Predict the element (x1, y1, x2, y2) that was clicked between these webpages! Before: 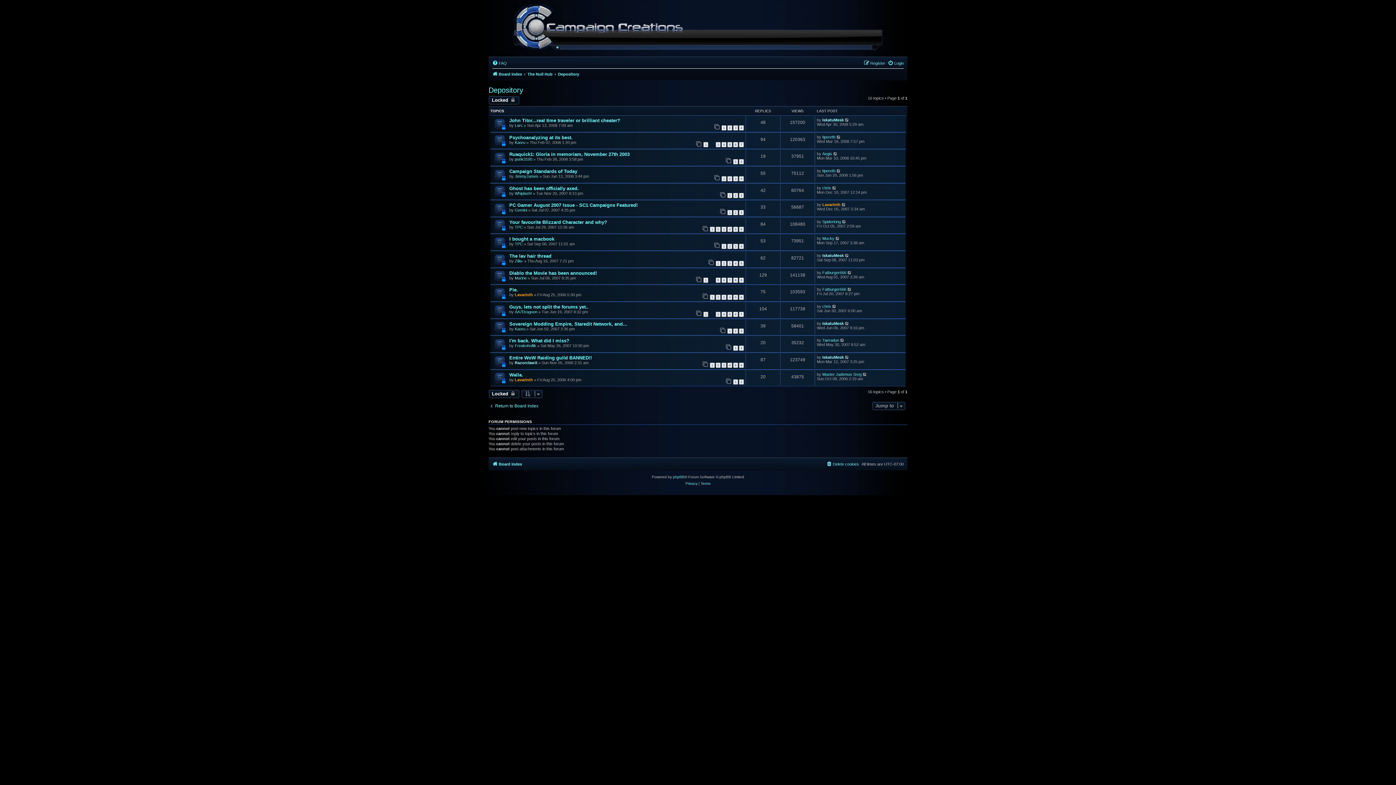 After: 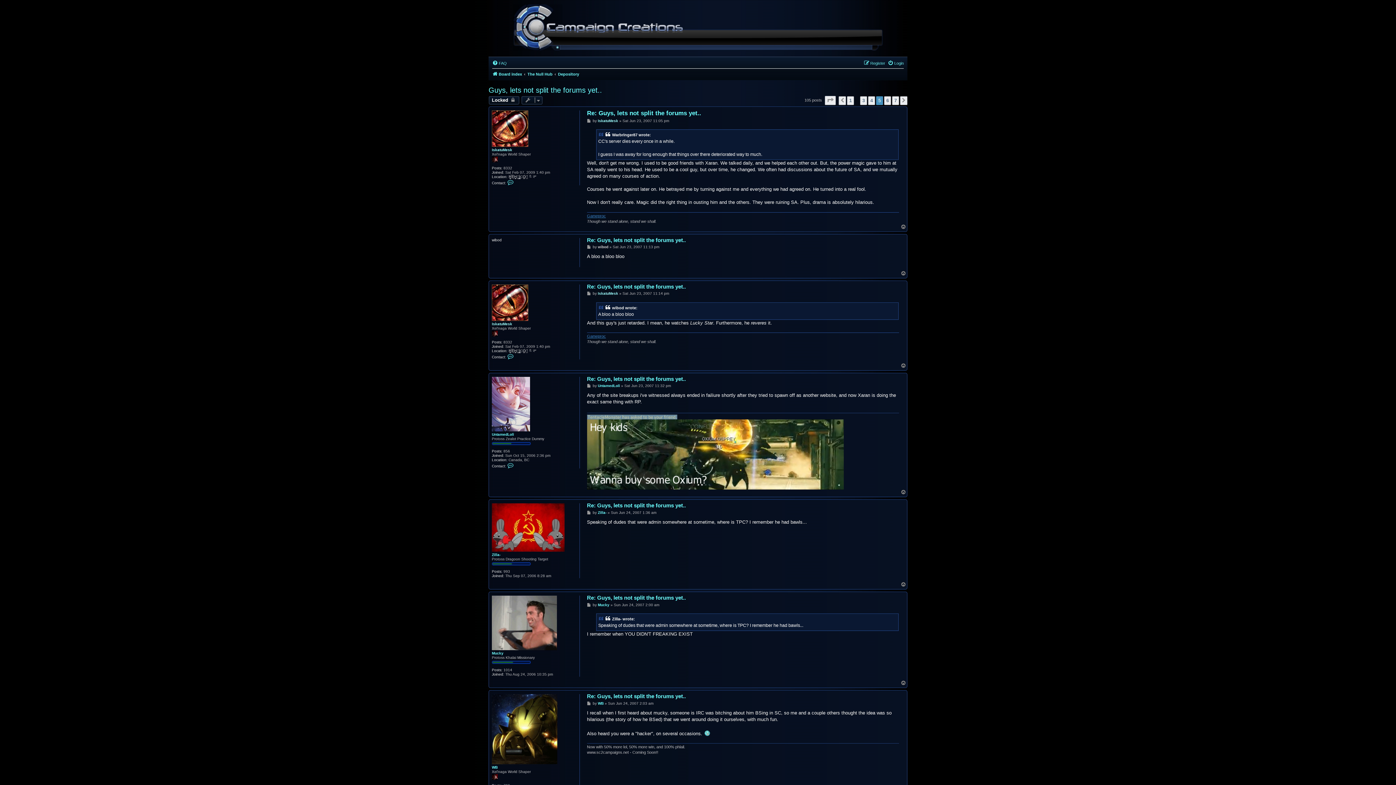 Action: bbox: (727, 311, 732, 316) label: 5